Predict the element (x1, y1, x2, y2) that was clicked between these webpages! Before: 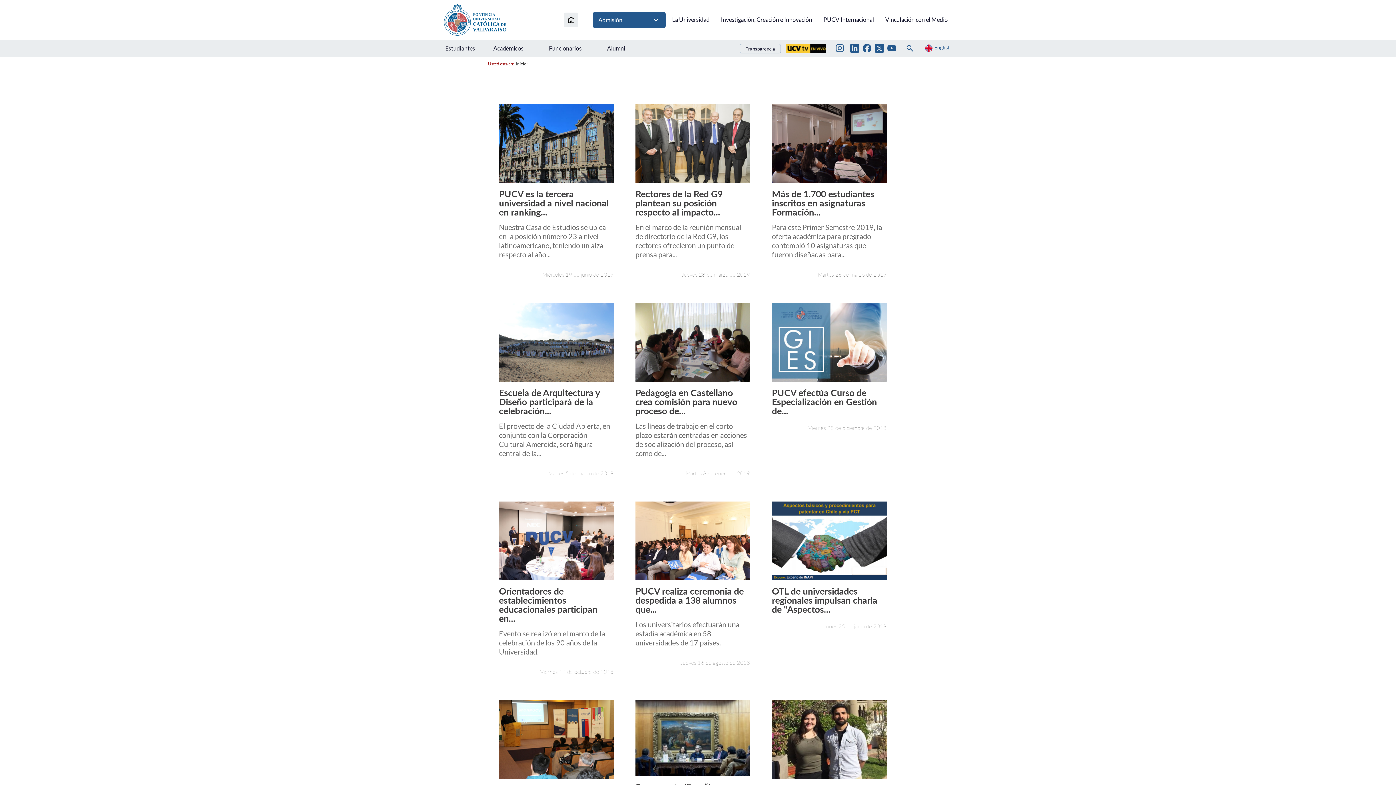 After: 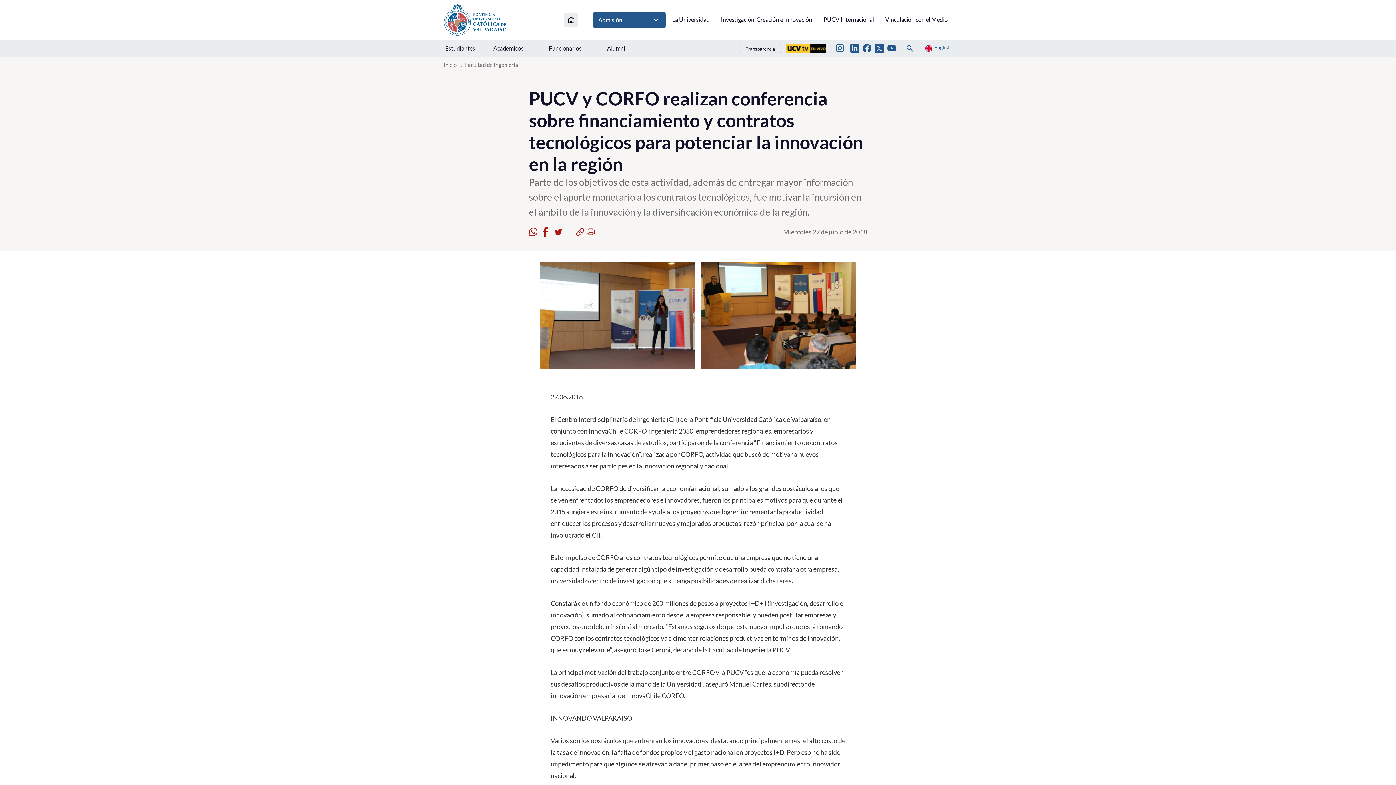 Action: bbox: (499, 700, 613, 779)